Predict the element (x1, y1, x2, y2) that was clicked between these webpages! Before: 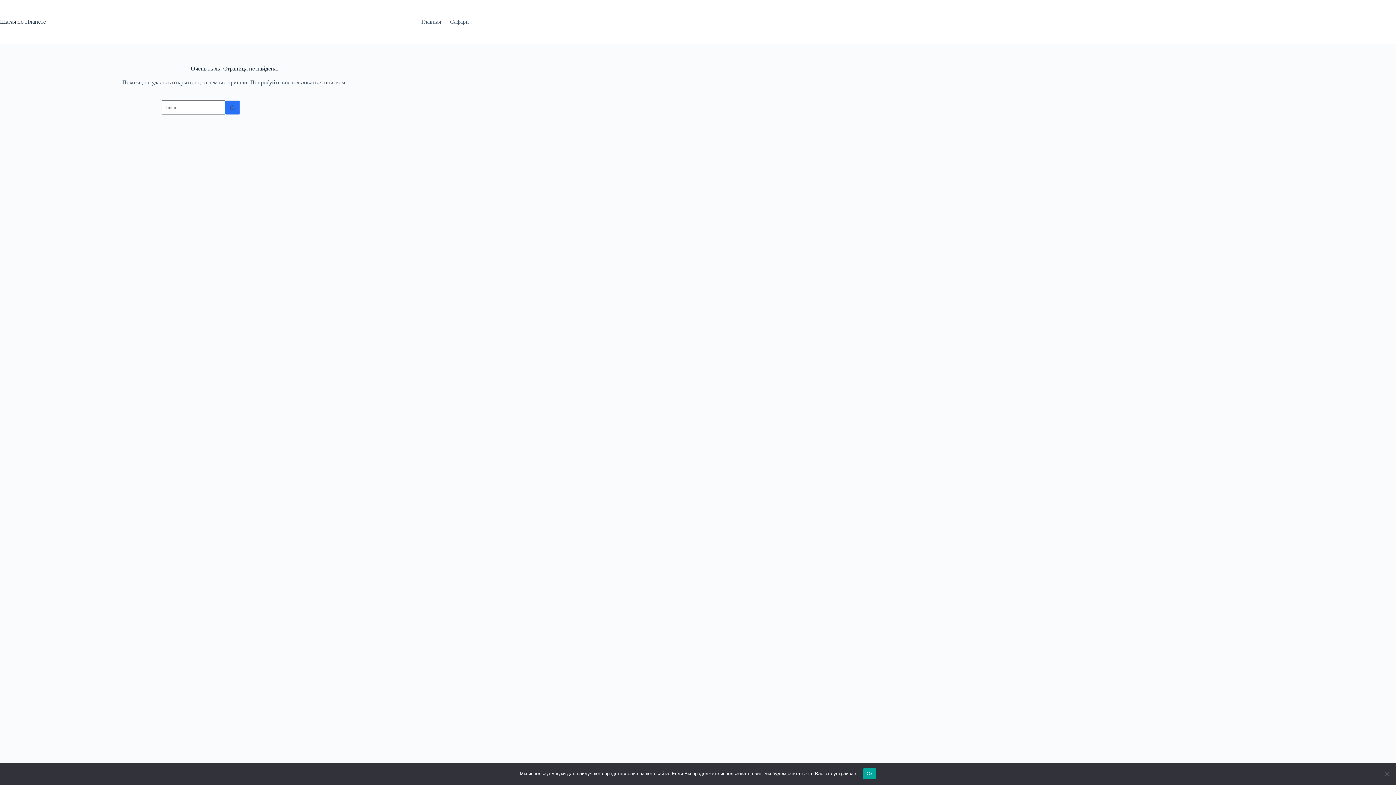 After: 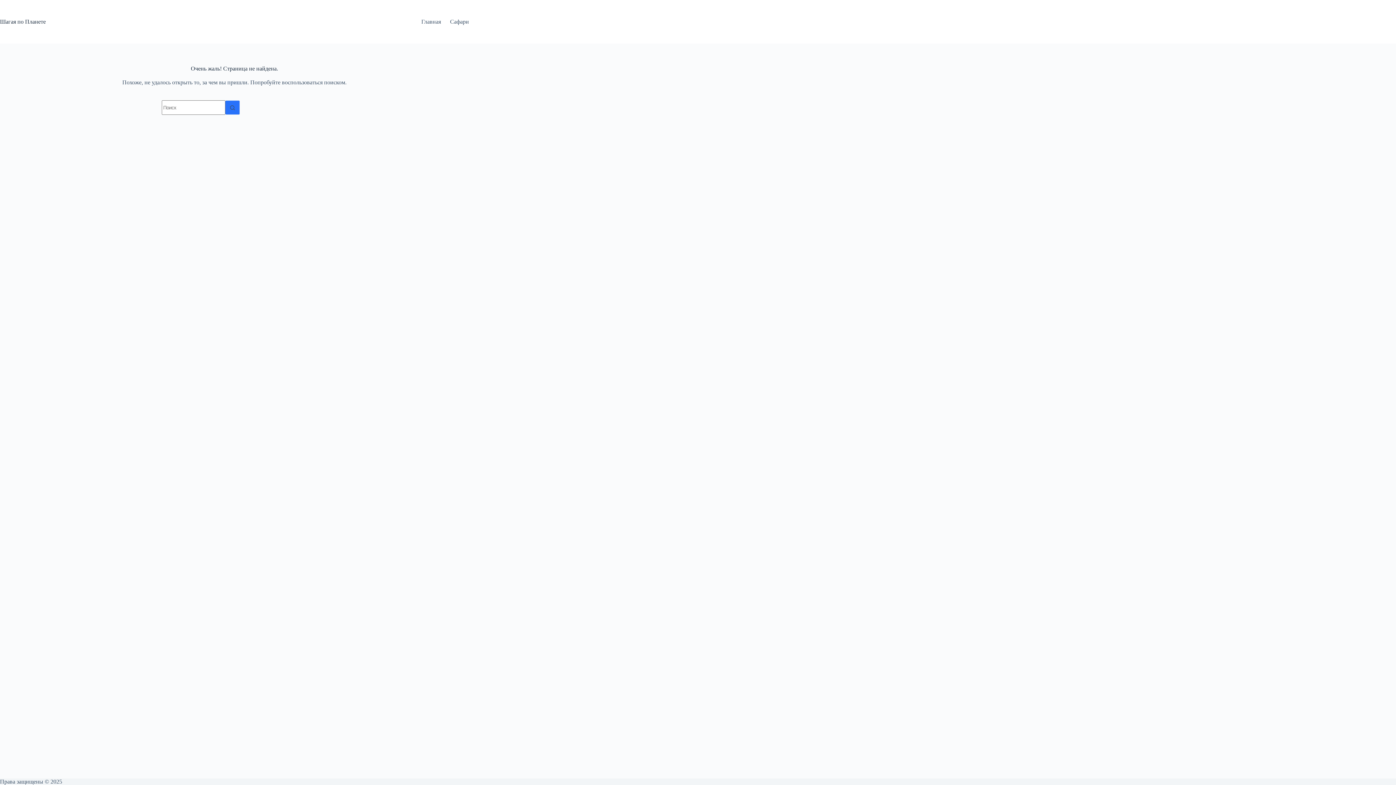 Action: label: Ок bbox: (863, 768, 876, 779)